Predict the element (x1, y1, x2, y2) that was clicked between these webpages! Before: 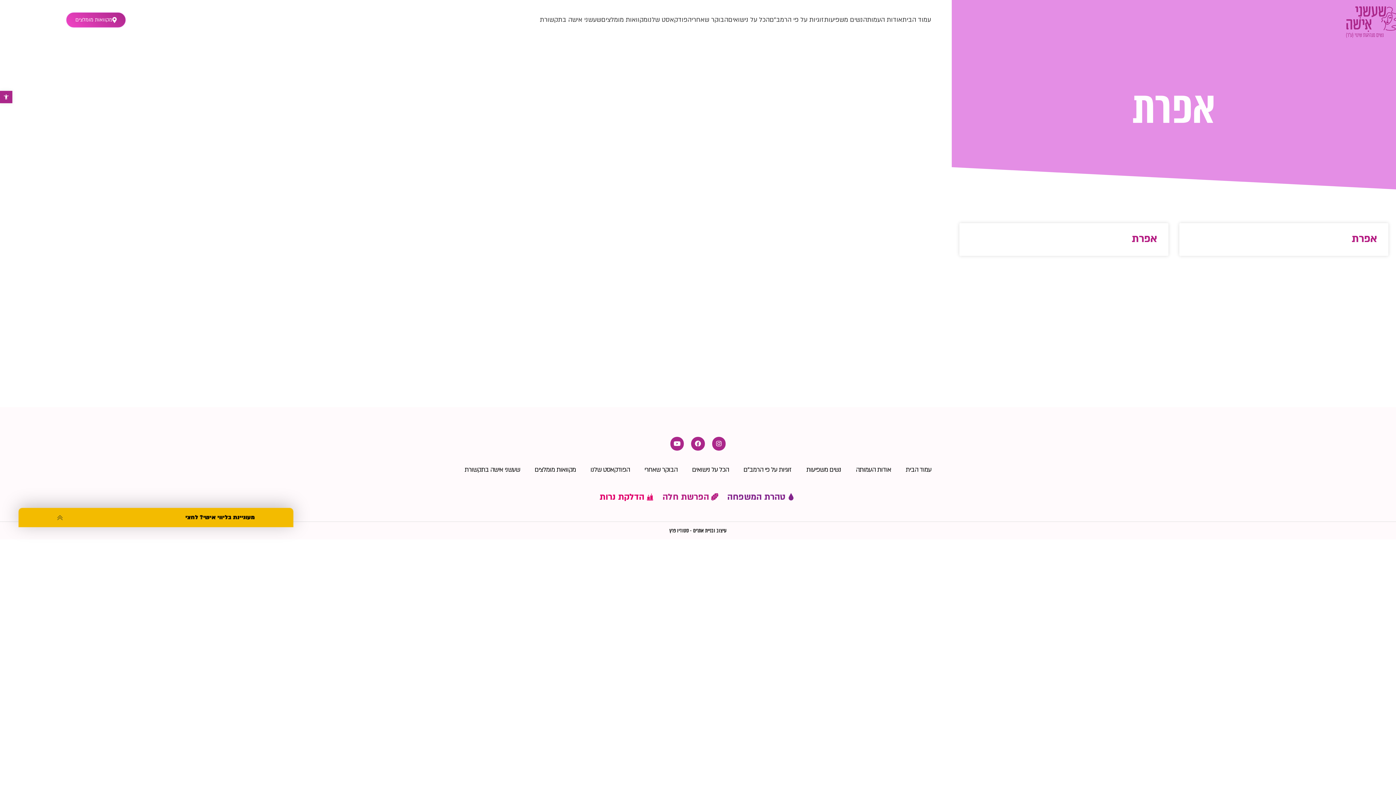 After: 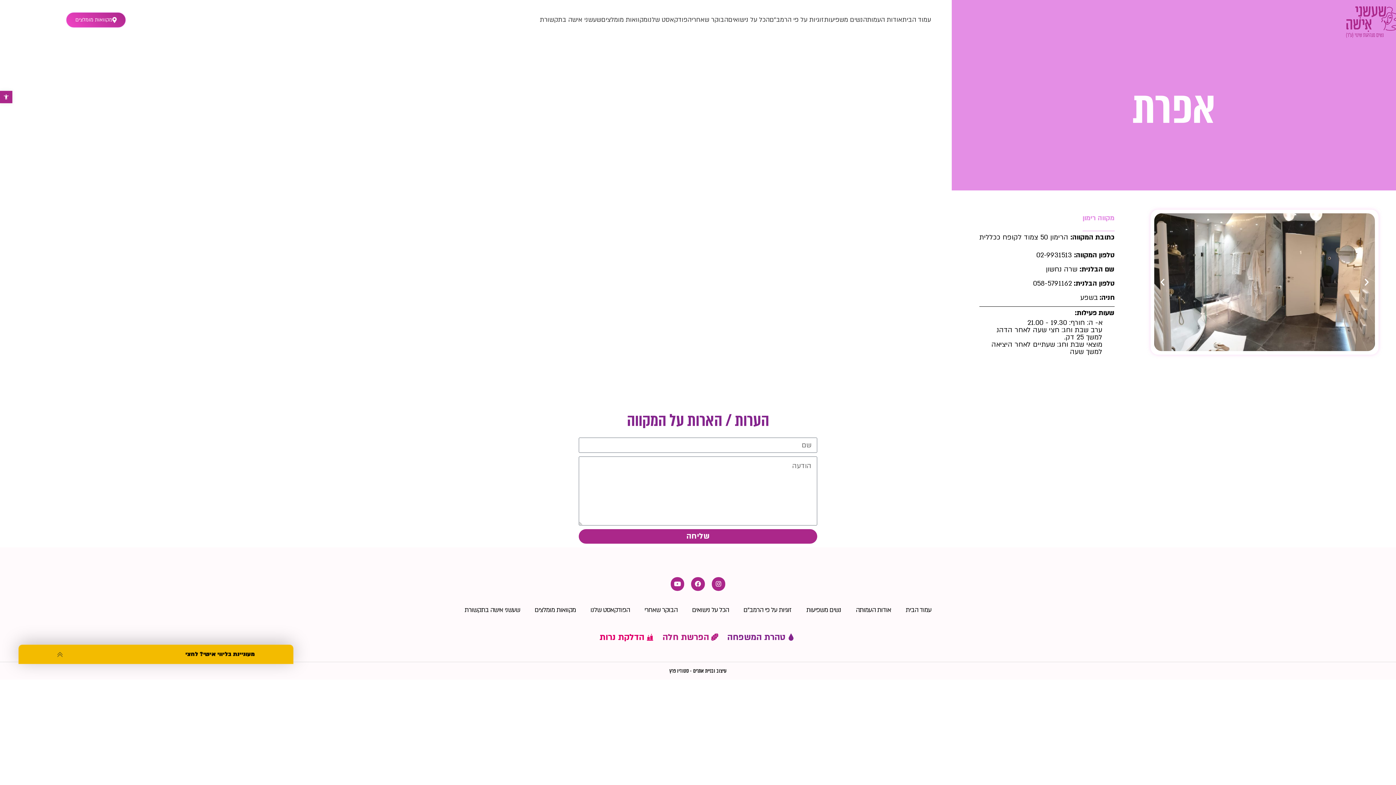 Action: label: אפרת bbox: (1132, 231, 1157, 245)